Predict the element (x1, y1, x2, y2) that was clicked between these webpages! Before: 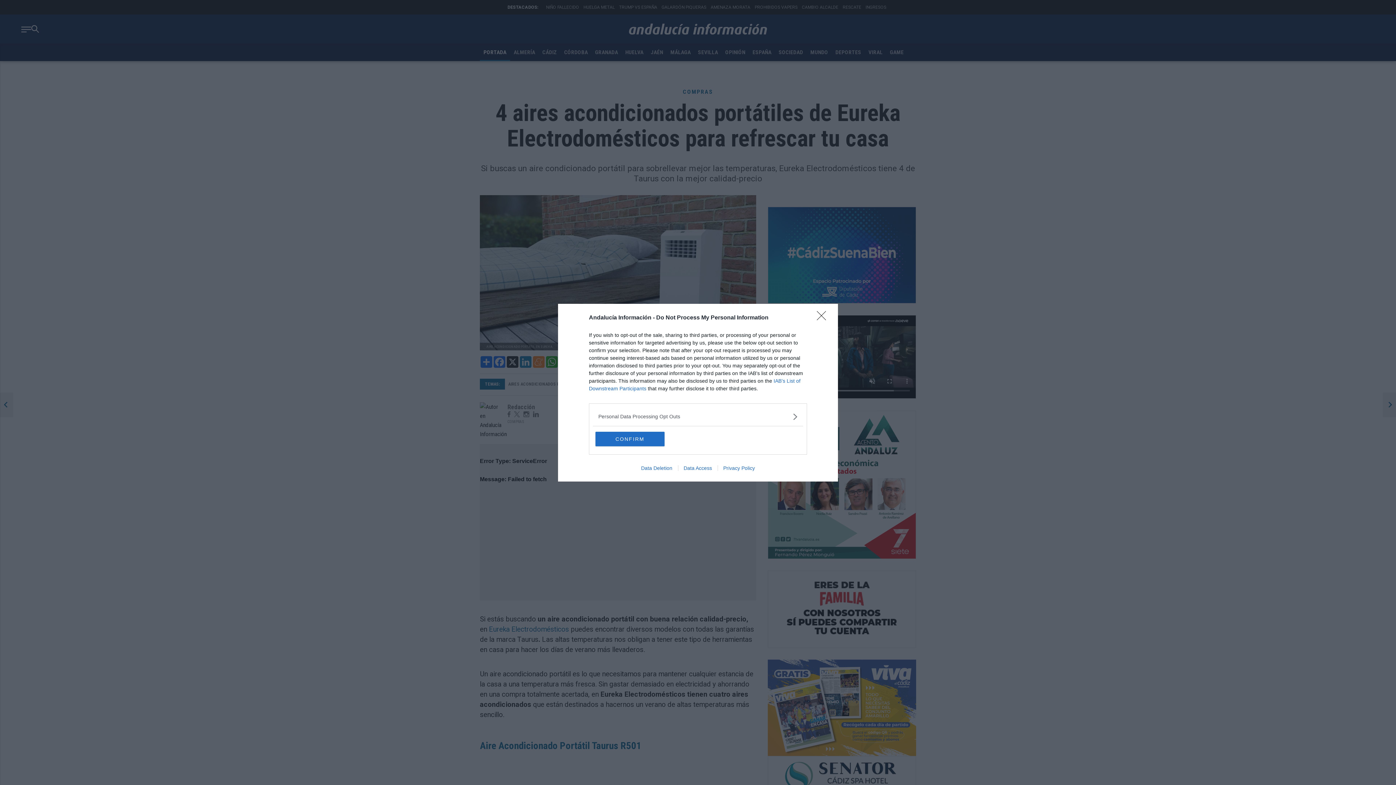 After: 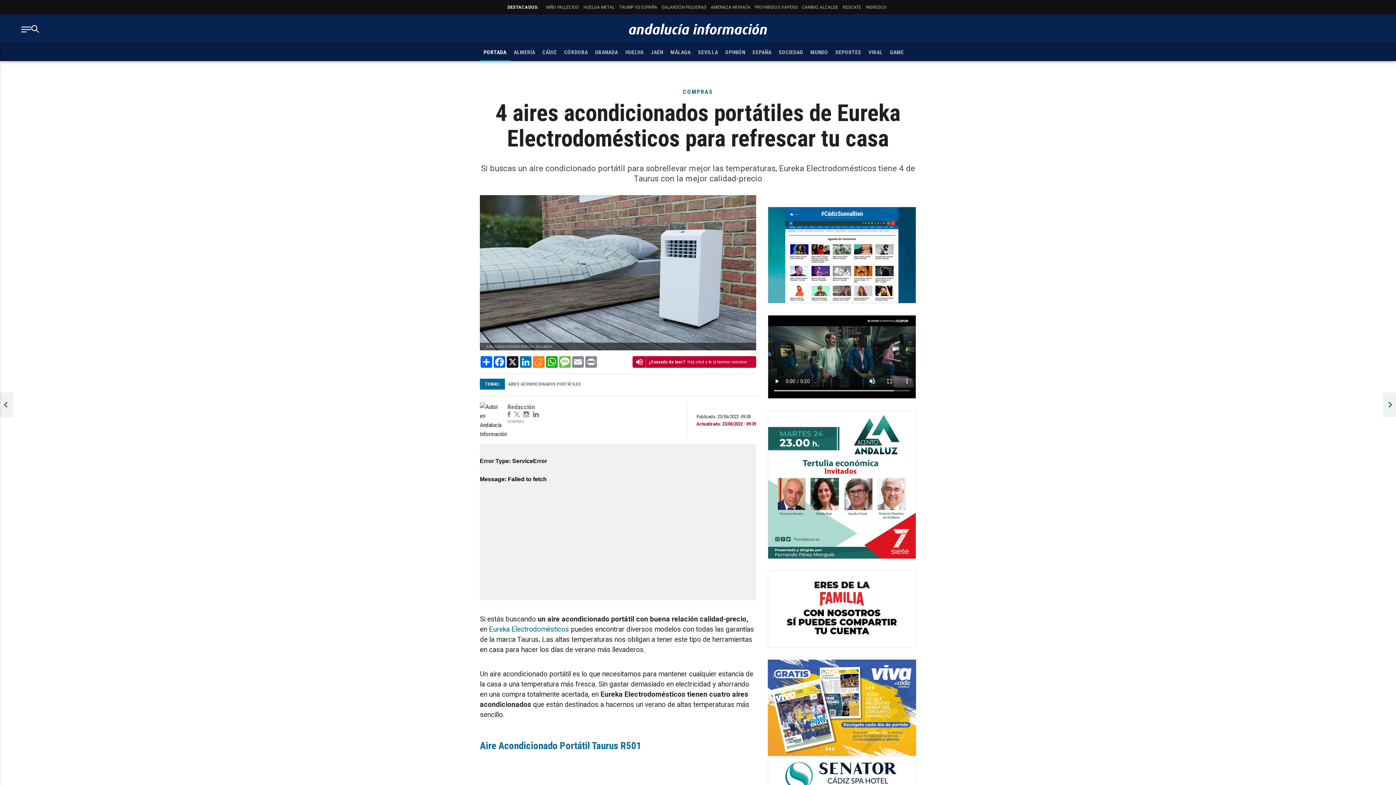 Action: label: Close bbox: (817, 311, 830, 324)